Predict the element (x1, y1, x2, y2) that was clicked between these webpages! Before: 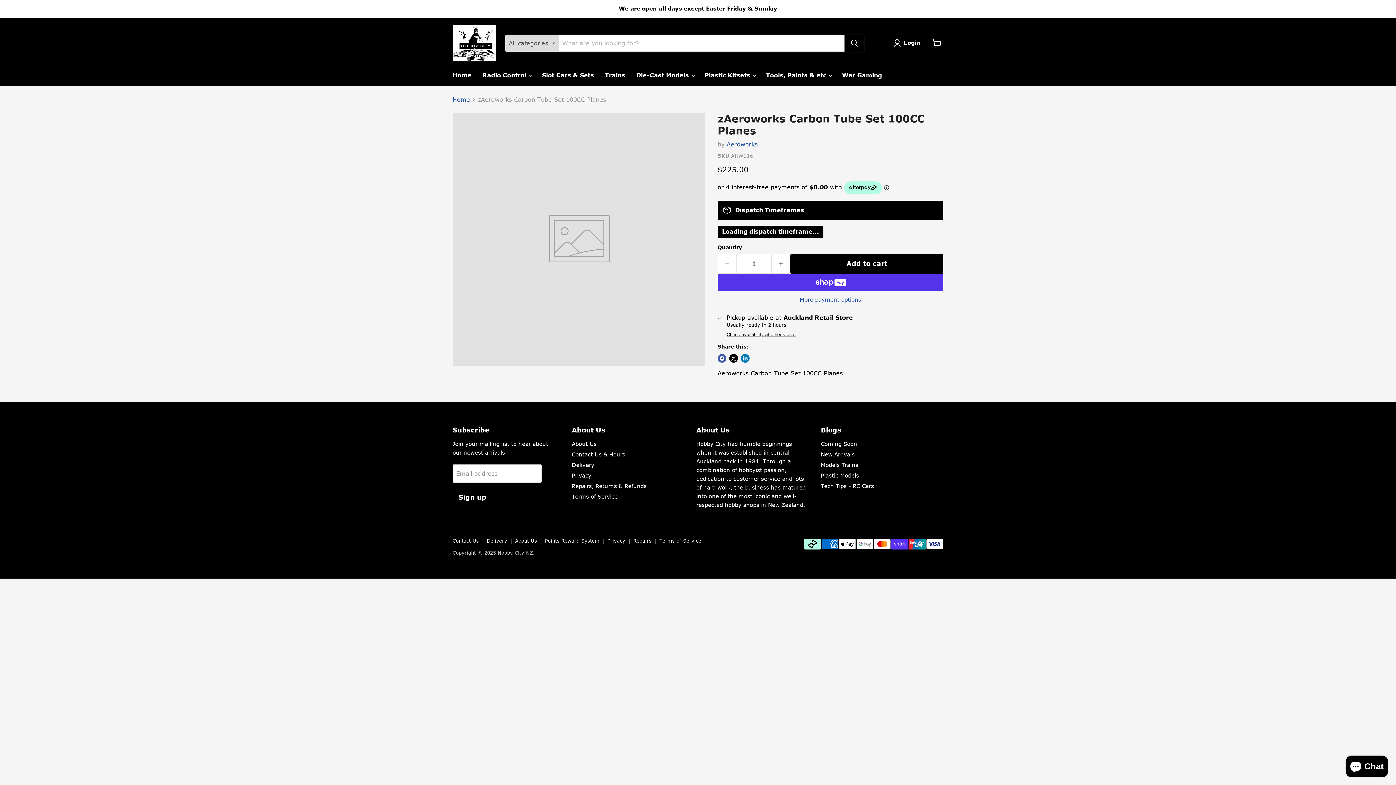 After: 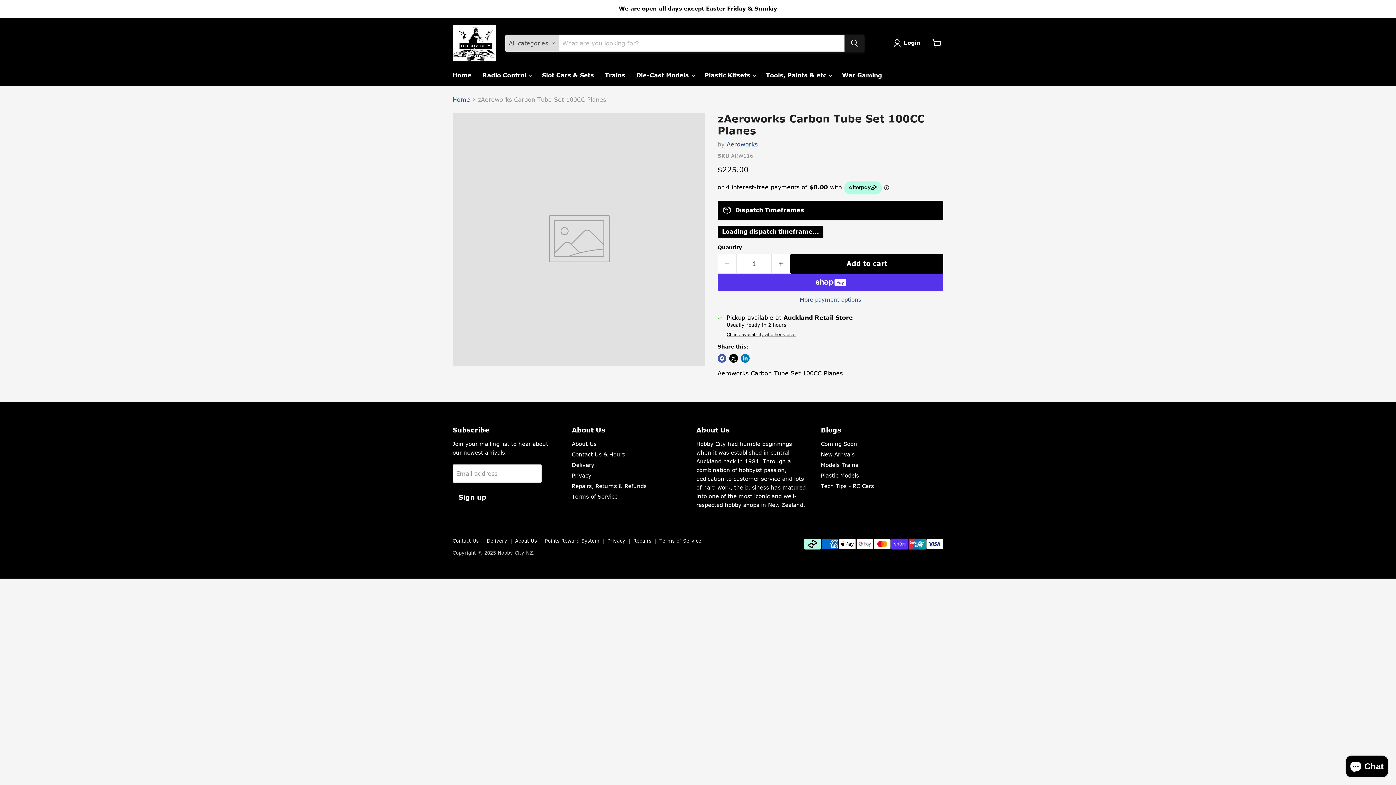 Action: label: Search bbox: (844, 34, 864, 51)